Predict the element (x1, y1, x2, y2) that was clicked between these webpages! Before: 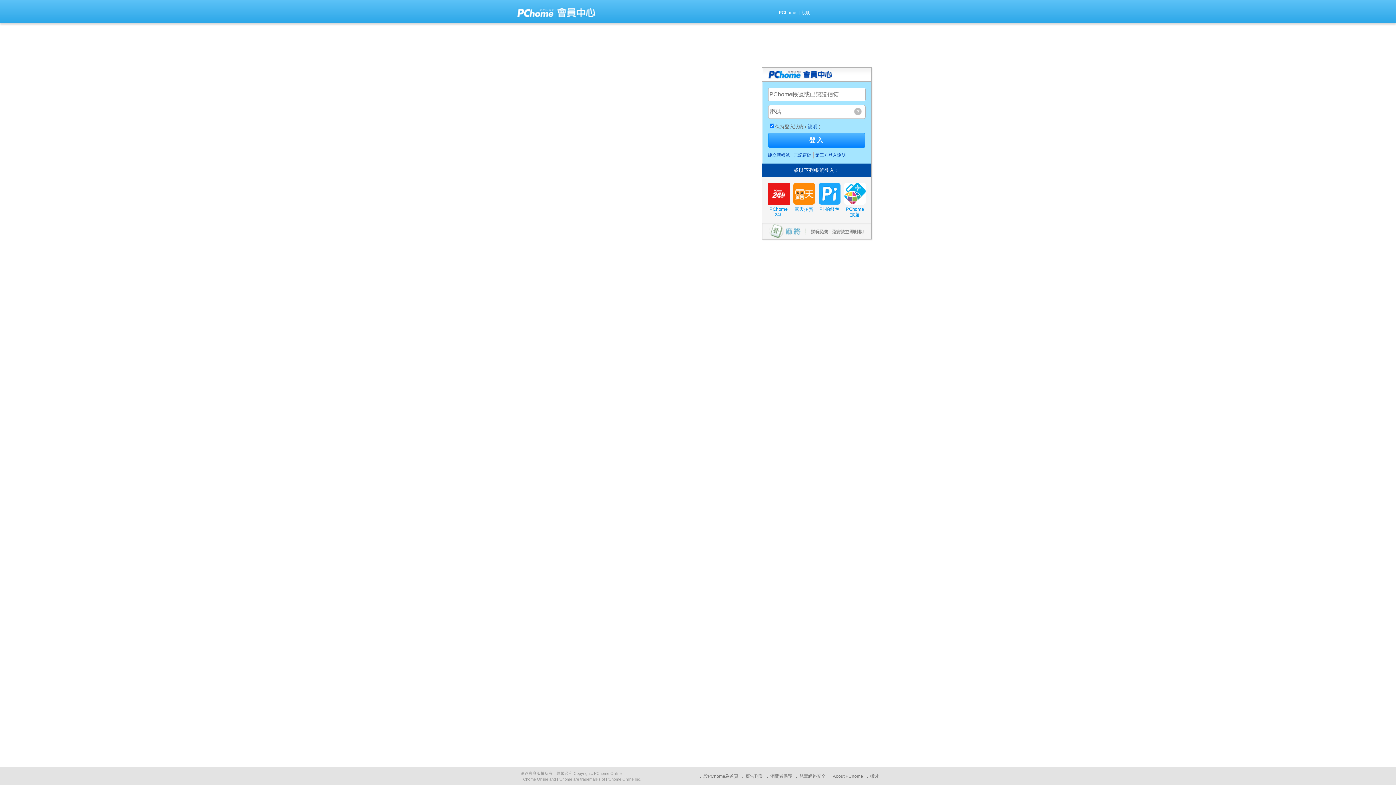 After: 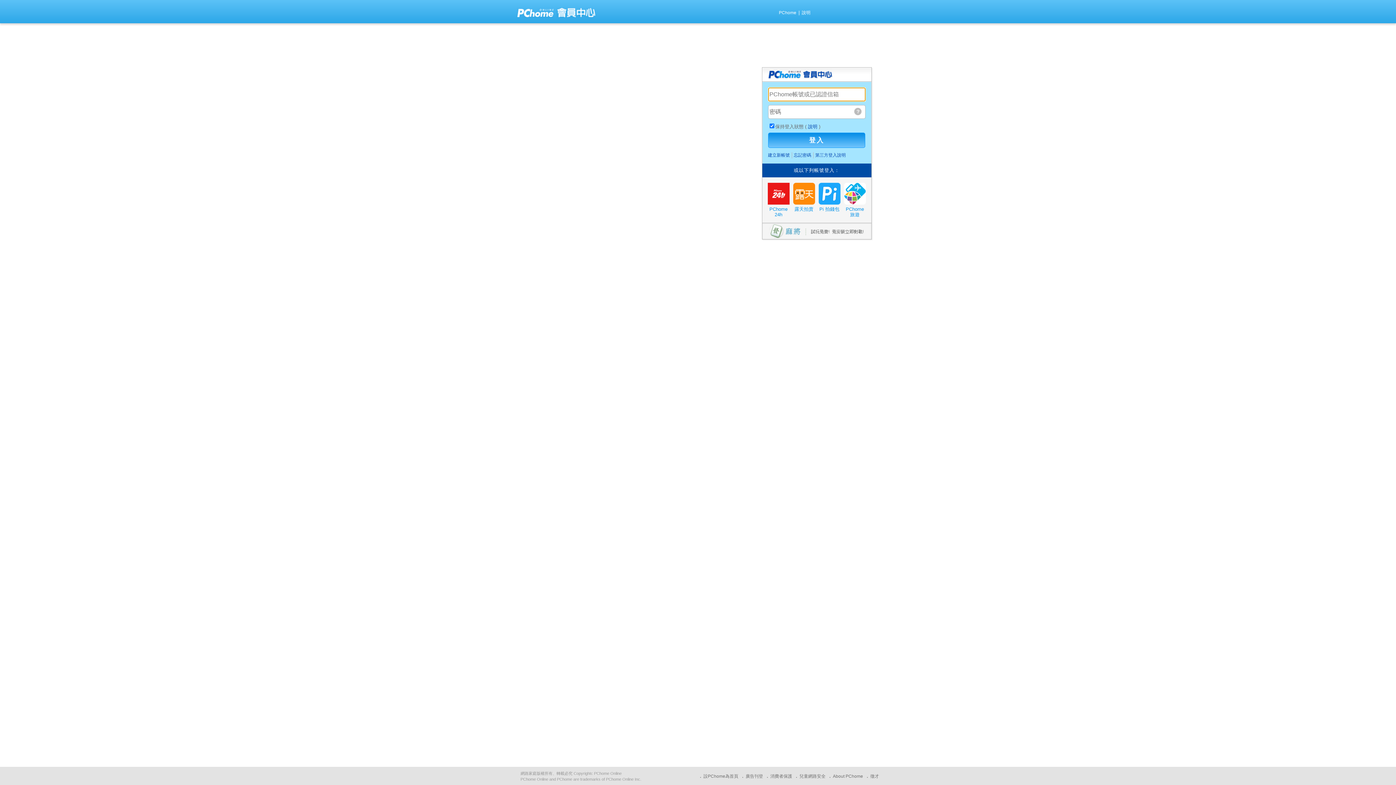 Action: bbox: (768, 132, 865, 148) label: 登入